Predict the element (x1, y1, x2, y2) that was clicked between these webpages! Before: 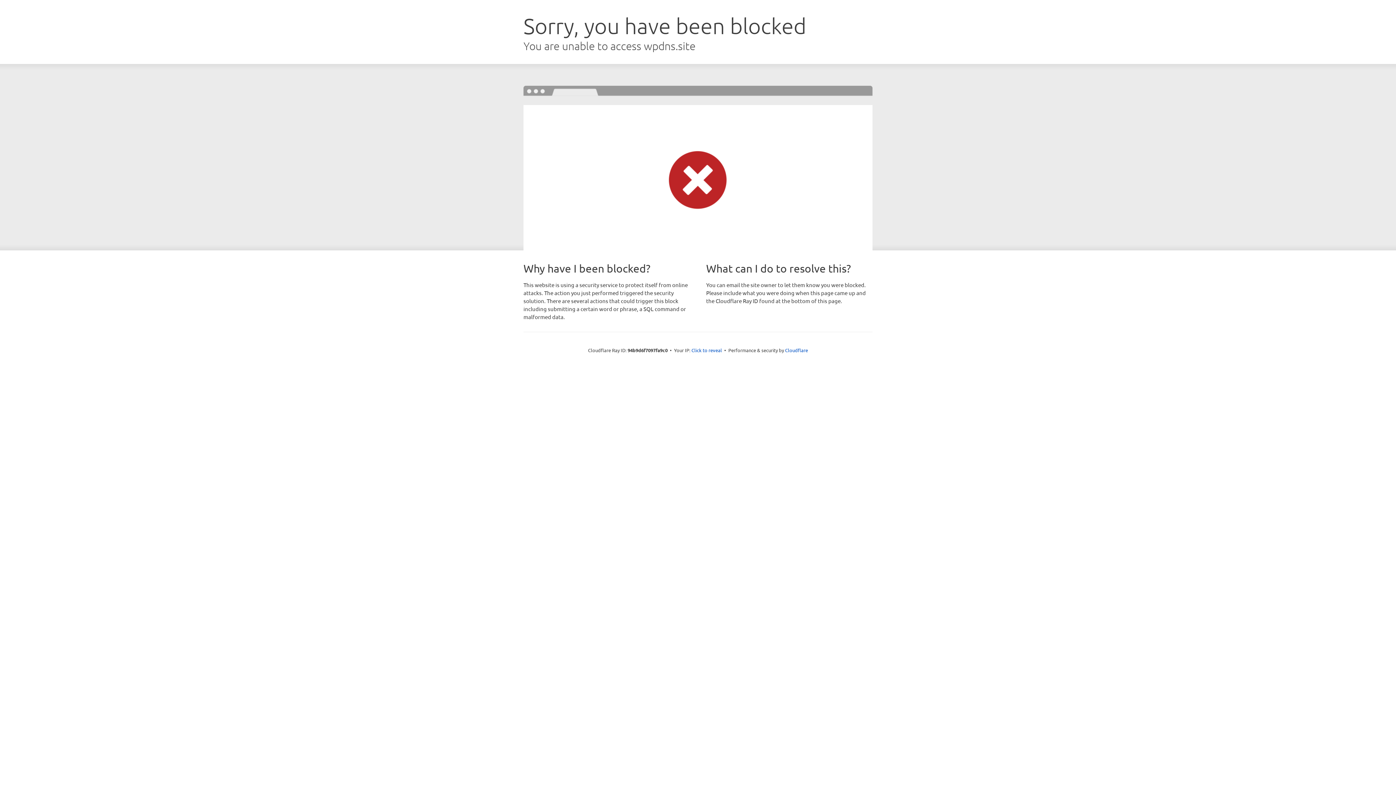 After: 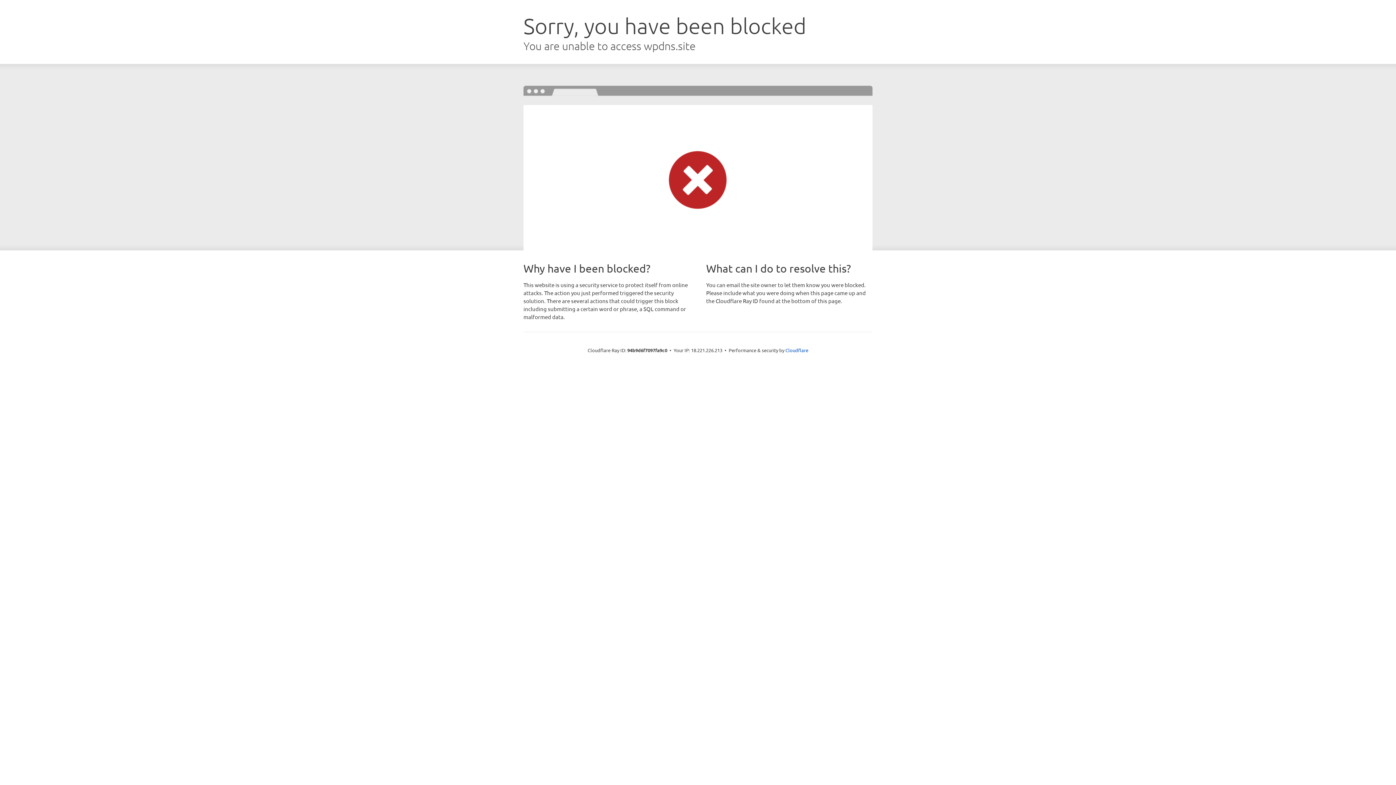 Action: bbox: (691, 346, 722, 353) label: Click to reveal